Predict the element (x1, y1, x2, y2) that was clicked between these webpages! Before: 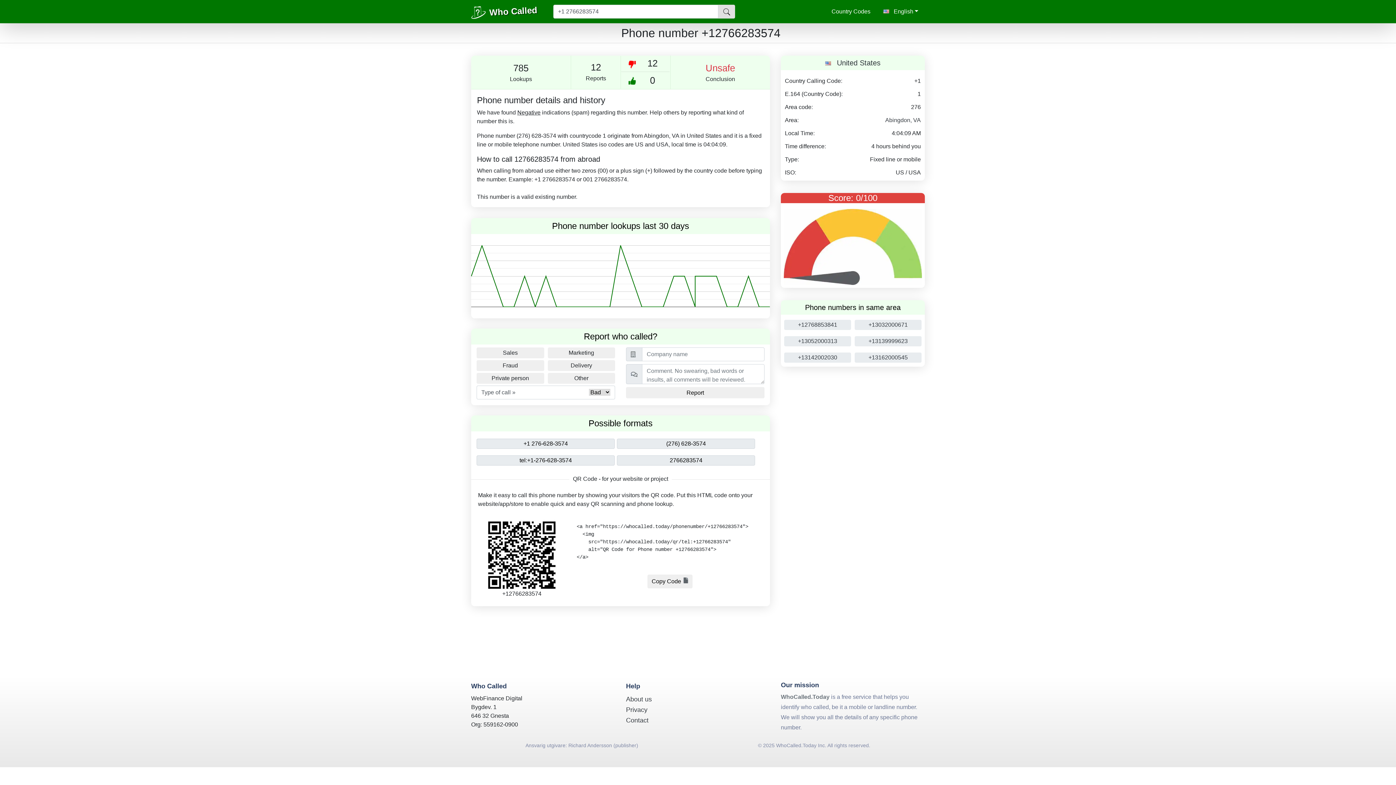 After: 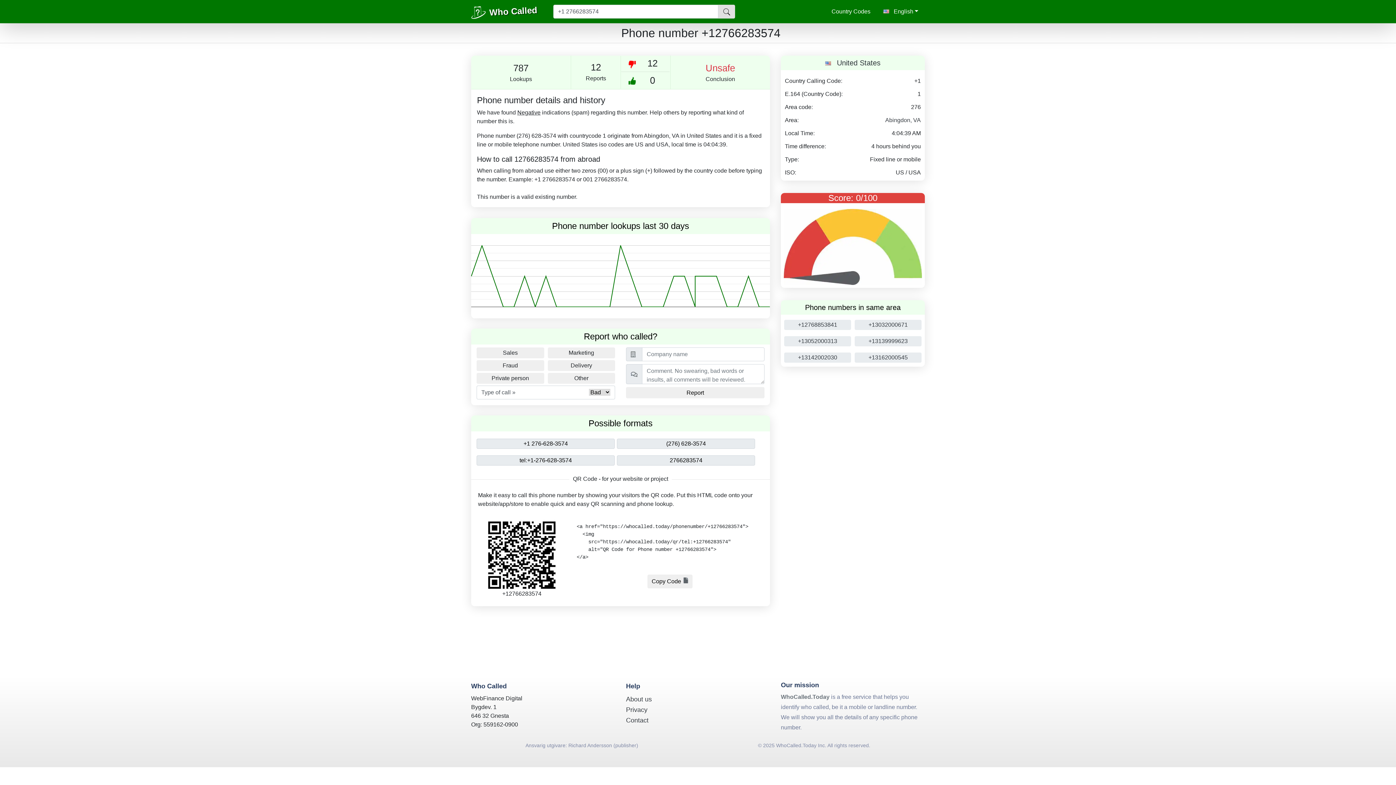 Action: bbox: (718, 4, 735, 18)